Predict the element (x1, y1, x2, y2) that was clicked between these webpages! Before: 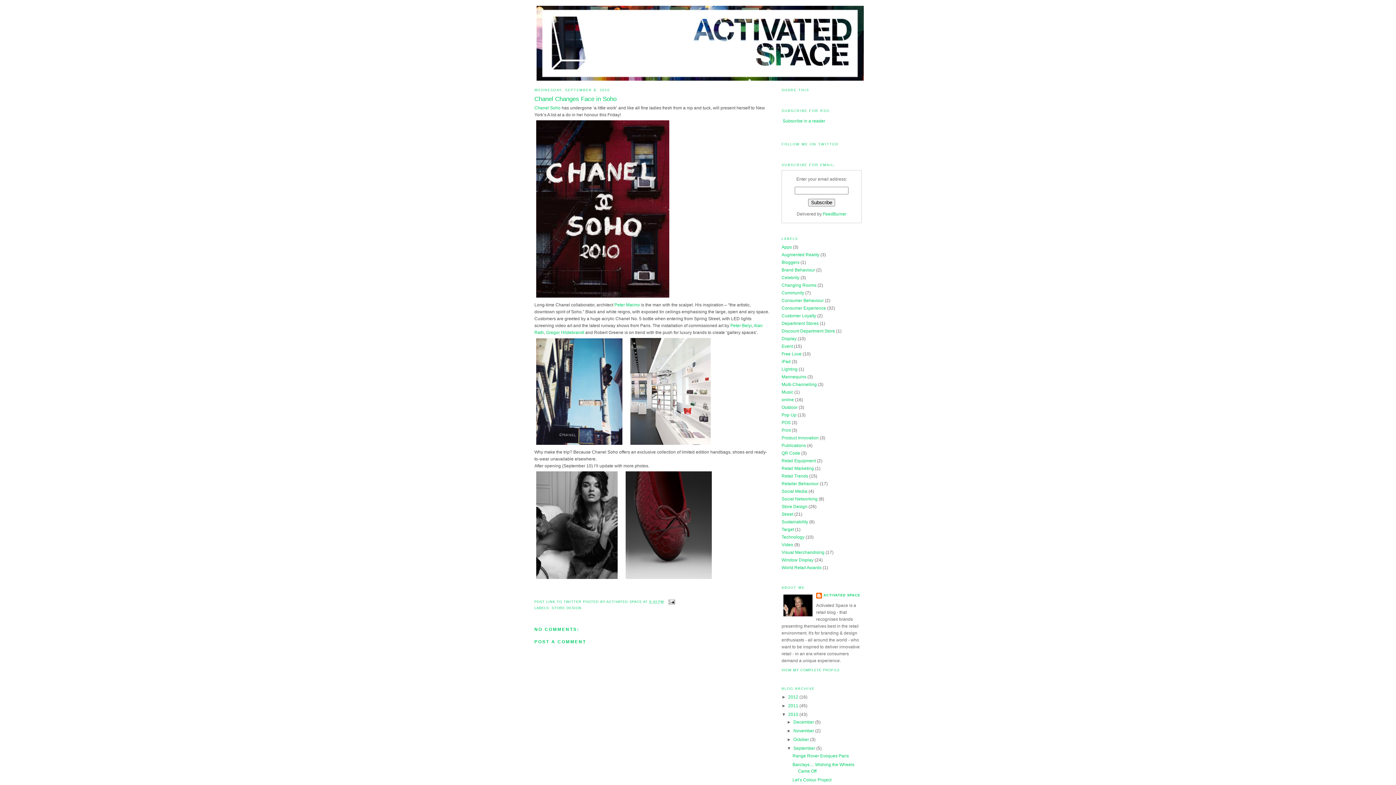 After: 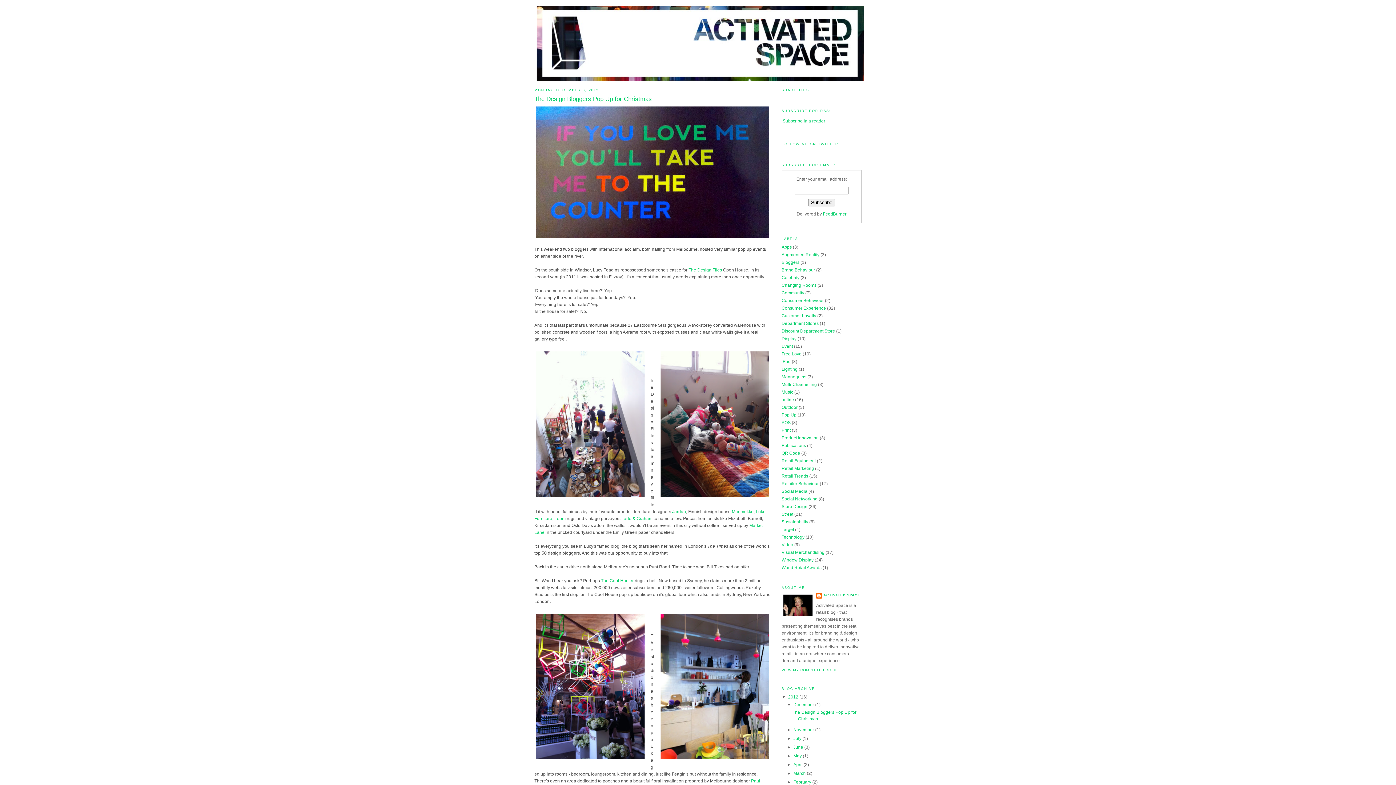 Action: bbox: (788, 694, 799, 700) label: 2012 